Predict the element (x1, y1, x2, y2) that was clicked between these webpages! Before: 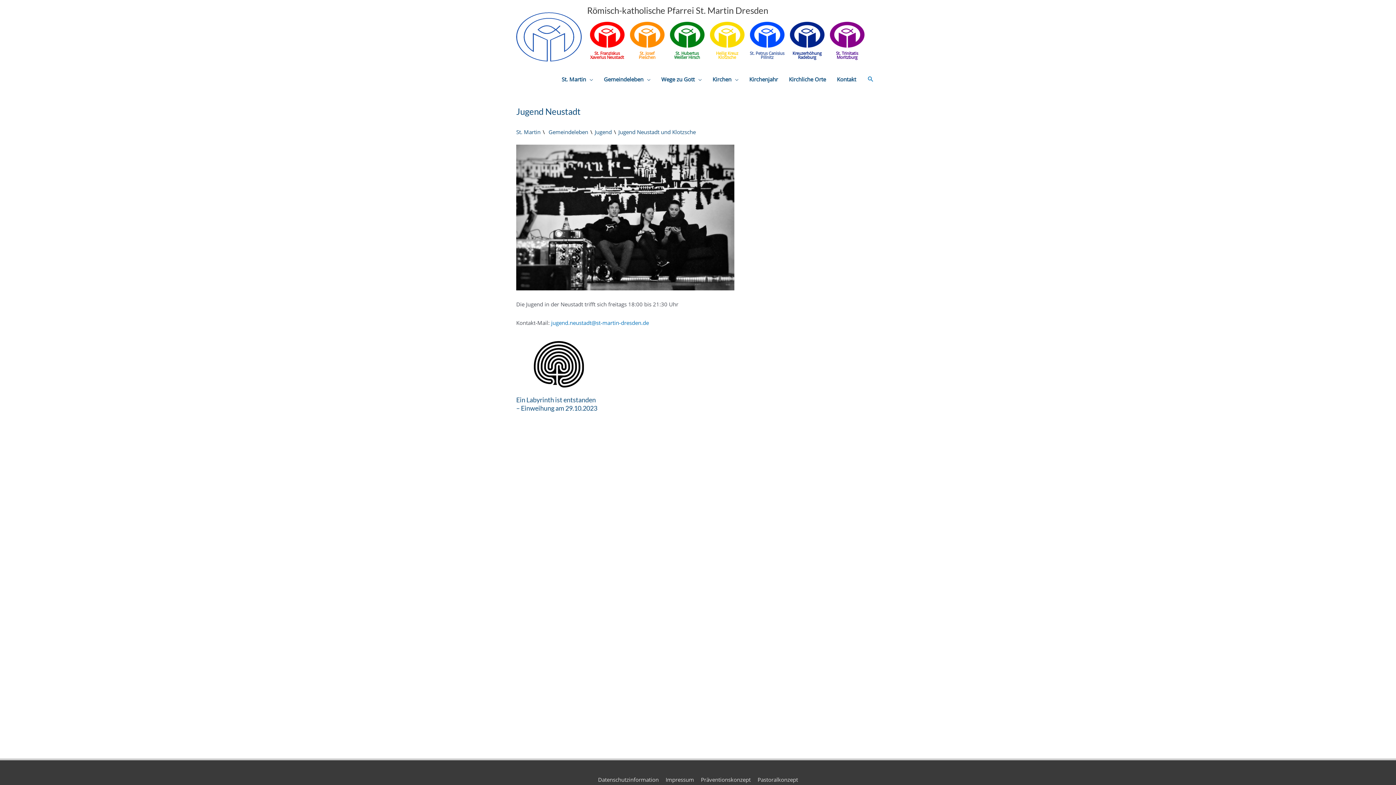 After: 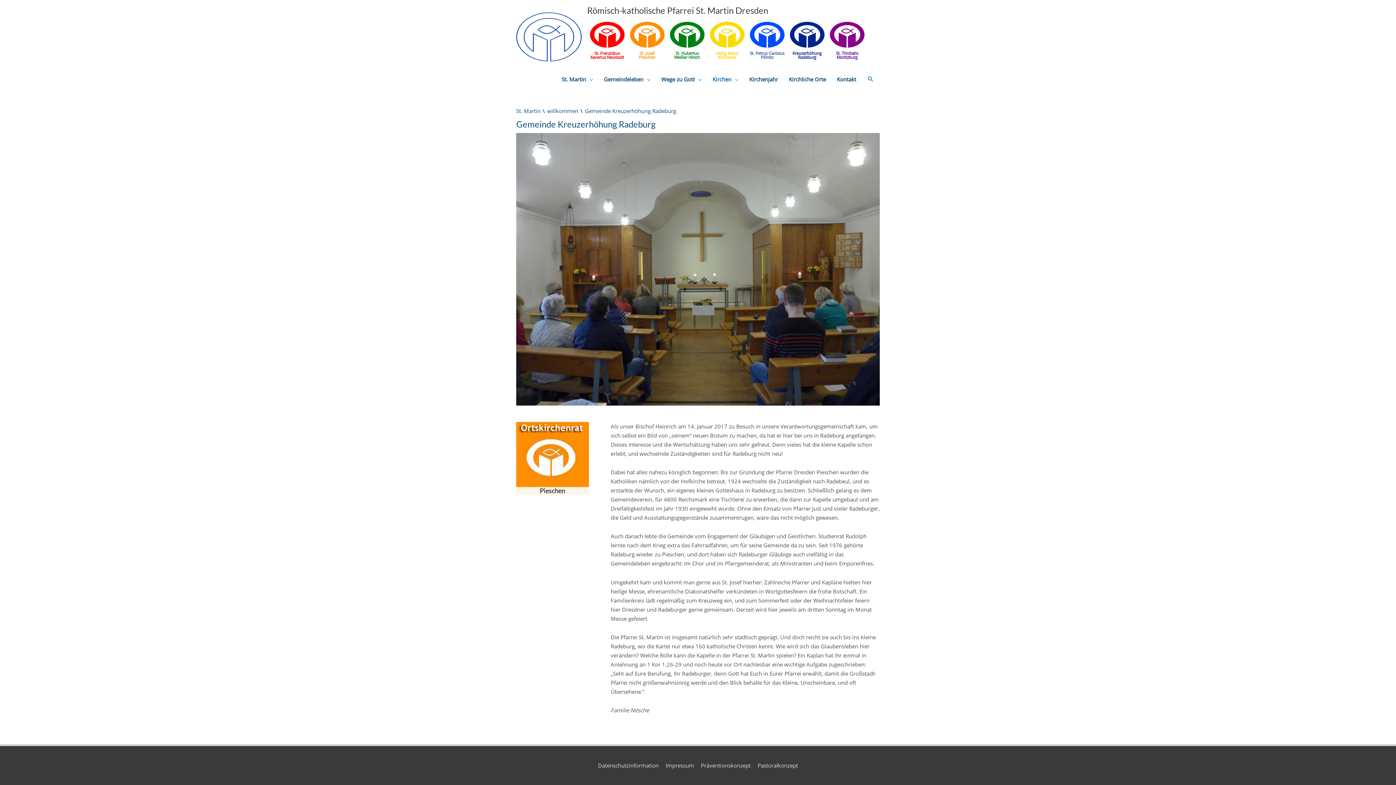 Action: bbox: (789, 32, 825, 59) label: Kreuzerhöhung
Radeburg